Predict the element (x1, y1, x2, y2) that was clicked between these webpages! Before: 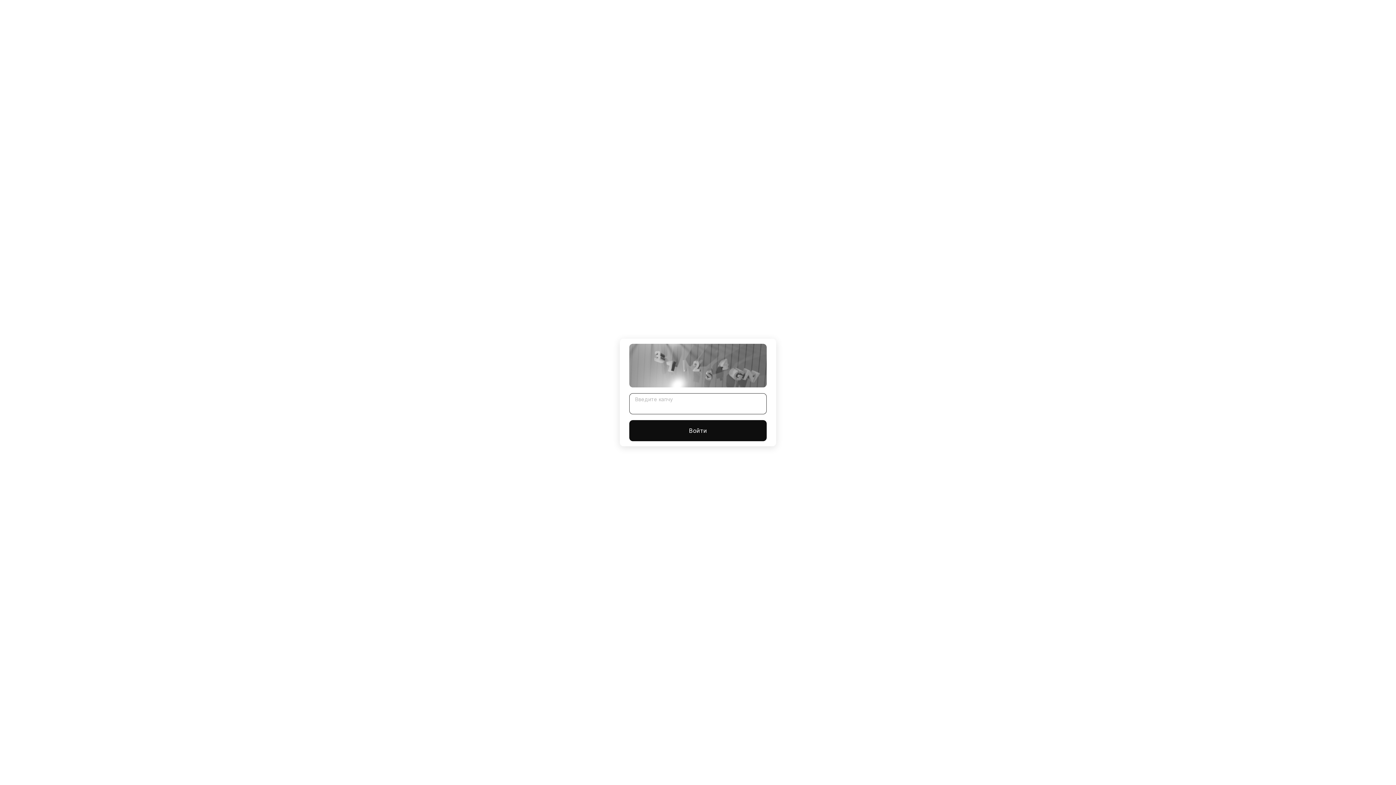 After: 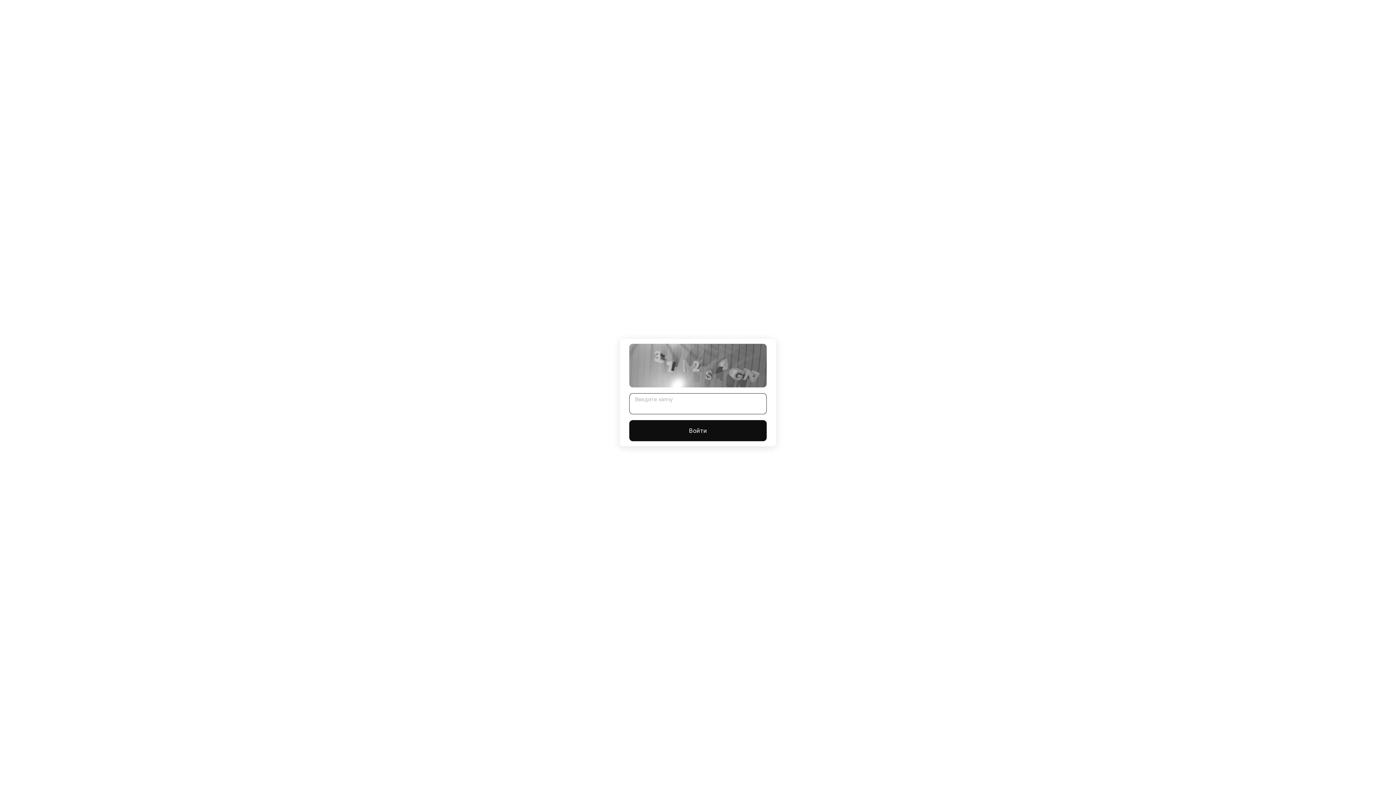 Action: label: Войти bbox: (629, 420, 766, 441)